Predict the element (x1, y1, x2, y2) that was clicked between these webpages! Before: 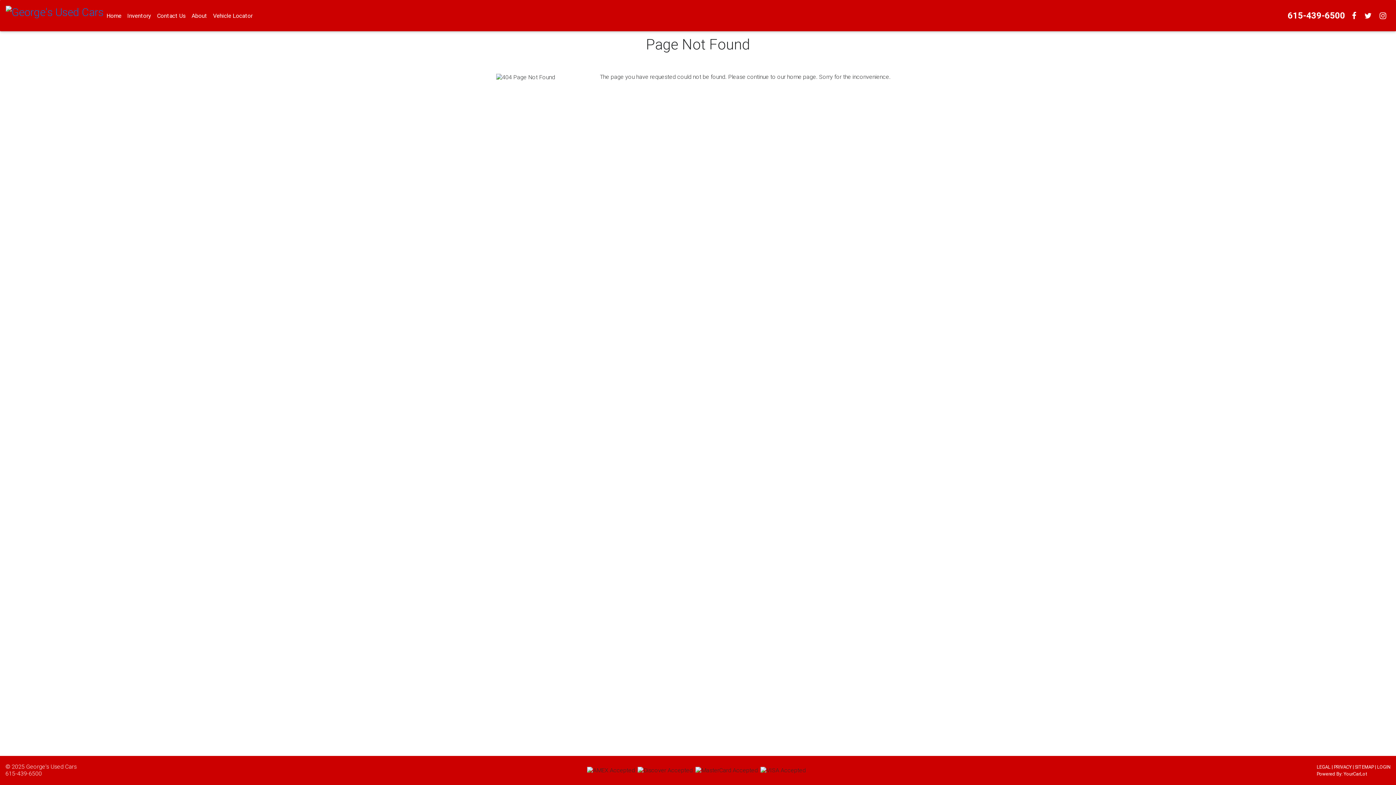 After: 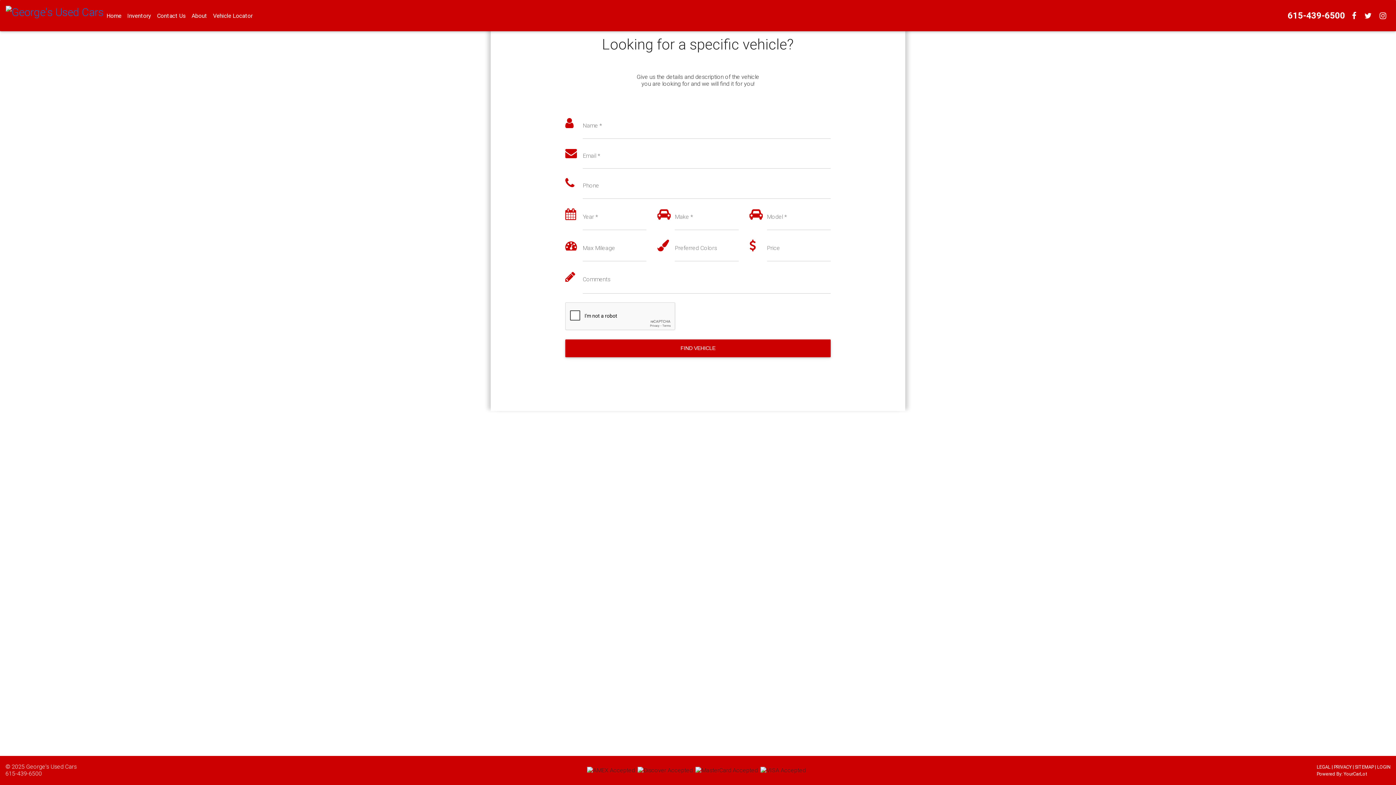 Action: bbox: (210, 9, 255, 22) label: Vehicle Locator